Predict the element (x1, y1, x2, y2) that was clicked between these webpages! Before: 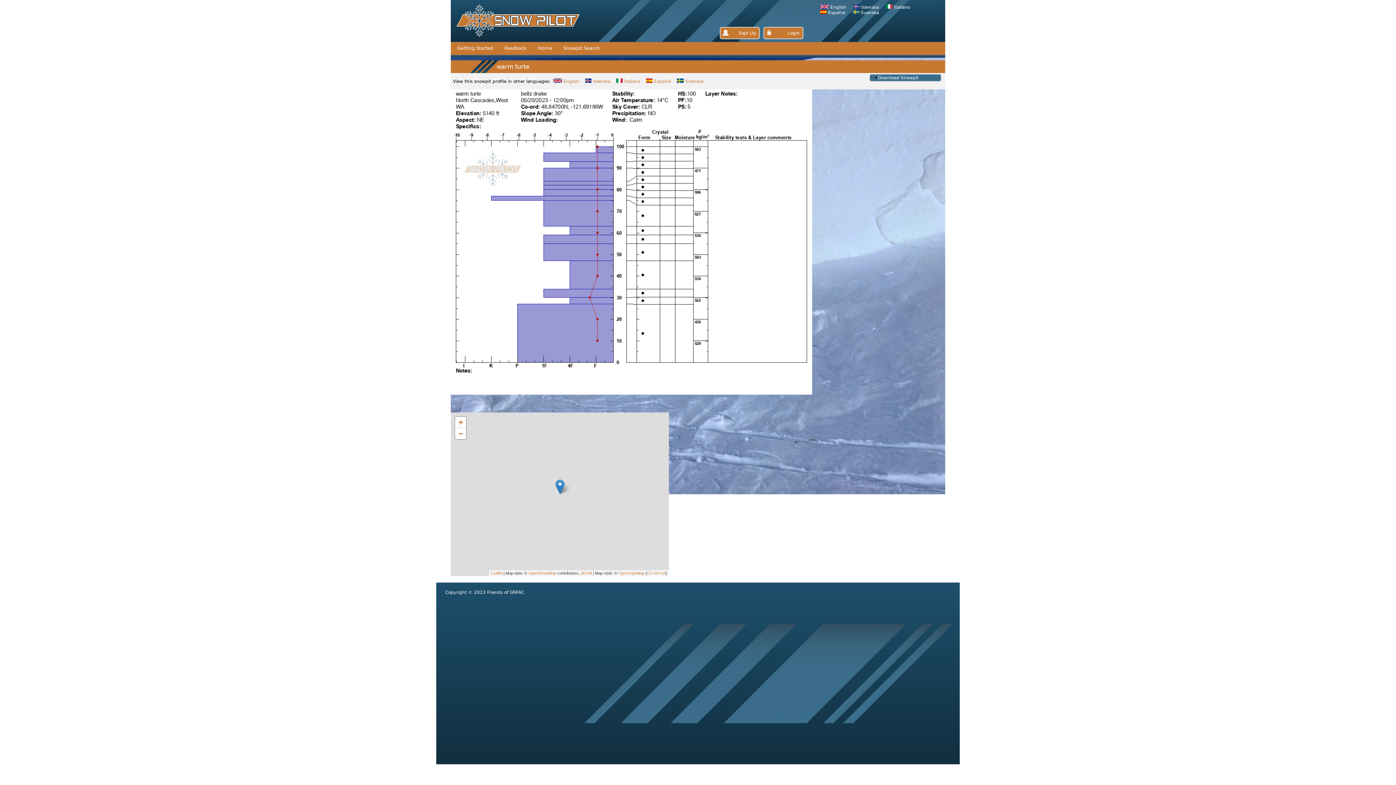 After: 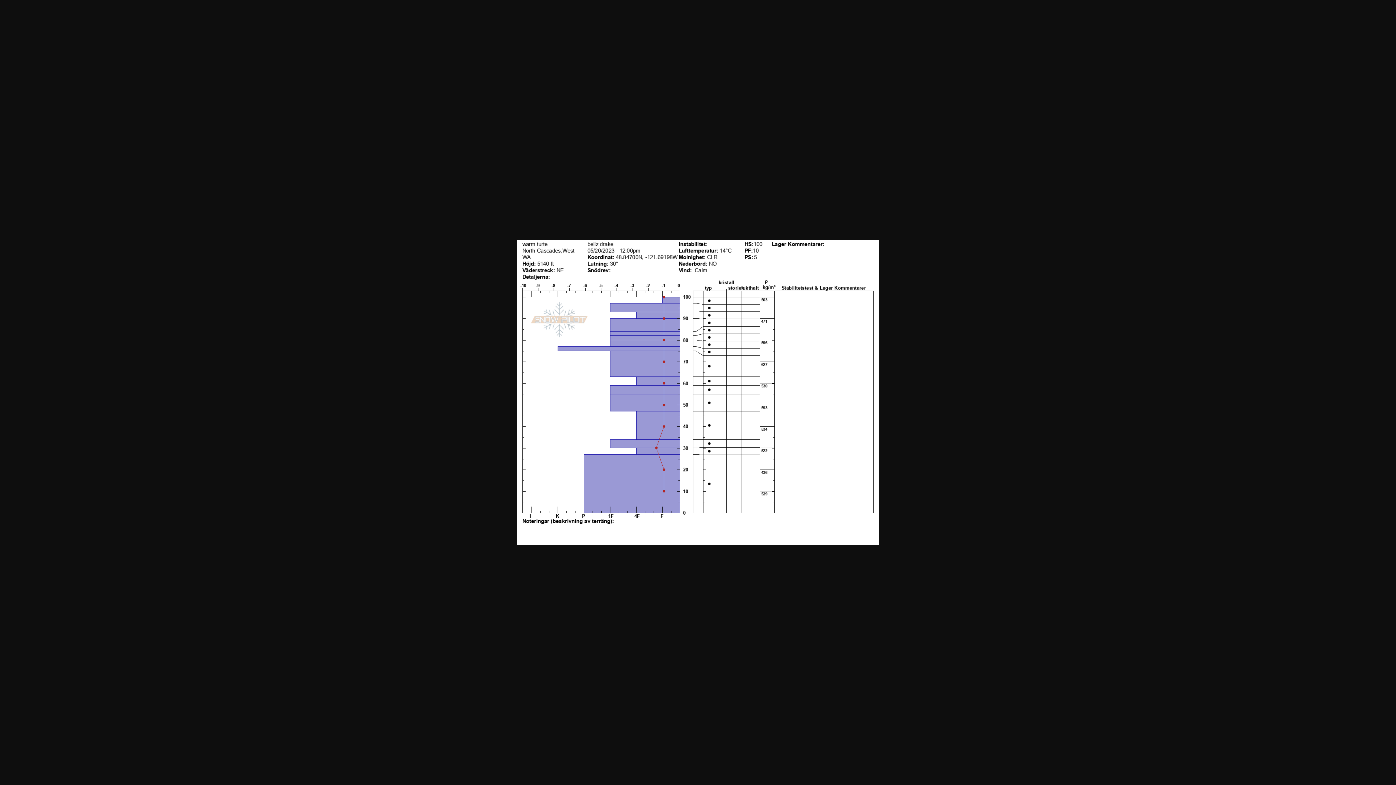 Action: bbox: (677, 78, 703, 84) label:  Svenska